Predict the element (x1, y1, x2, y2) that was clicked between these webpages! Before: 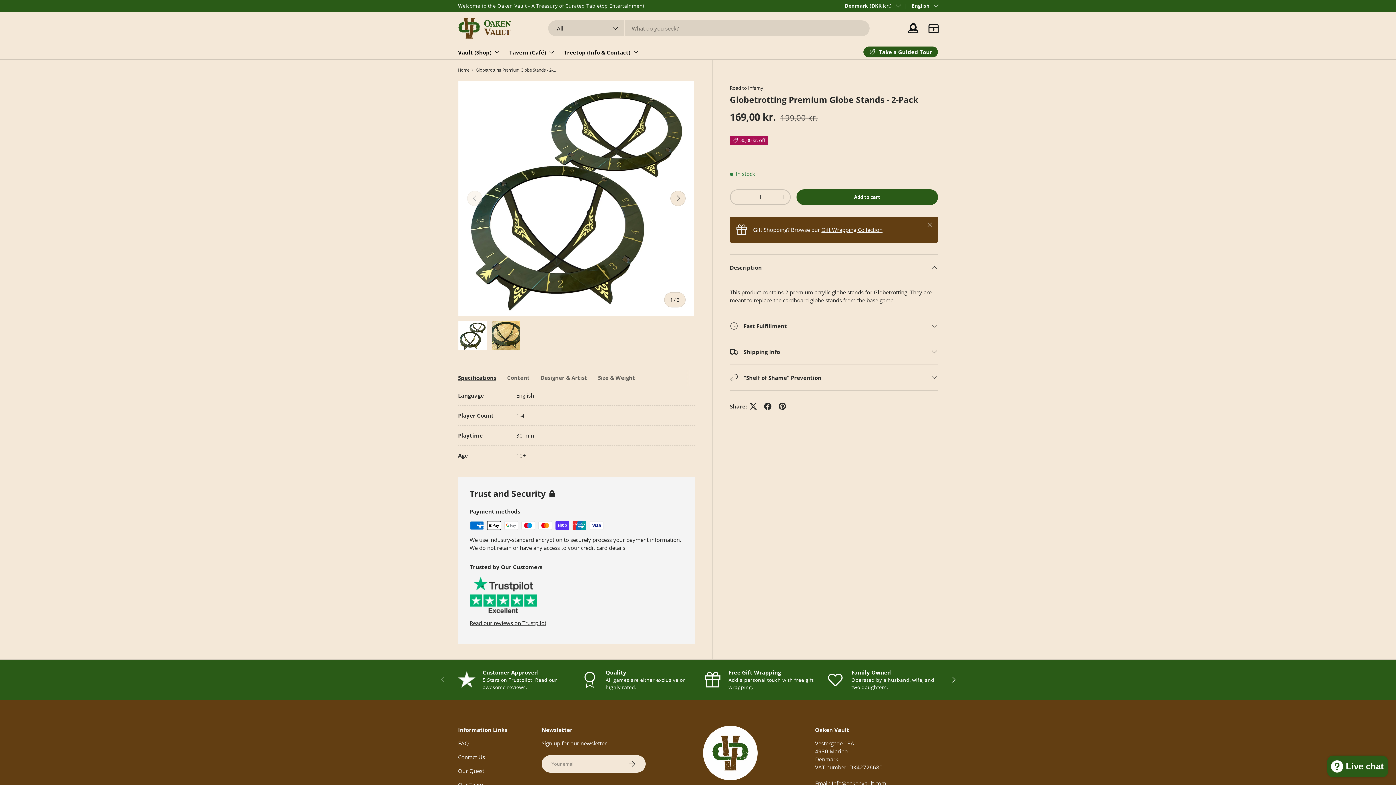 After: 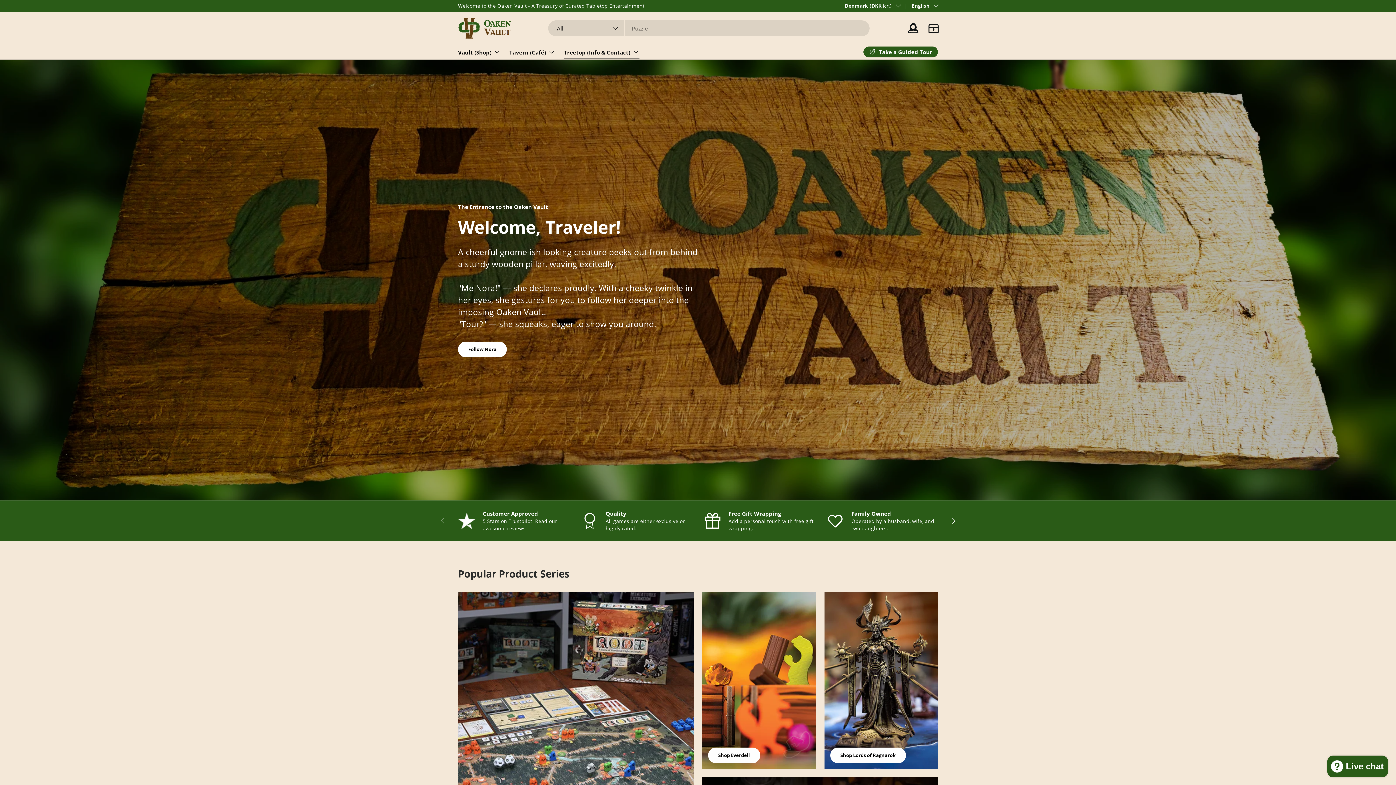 Action: label: Treetop (Info & Contact) bbox: (564, 44, 639, 59)